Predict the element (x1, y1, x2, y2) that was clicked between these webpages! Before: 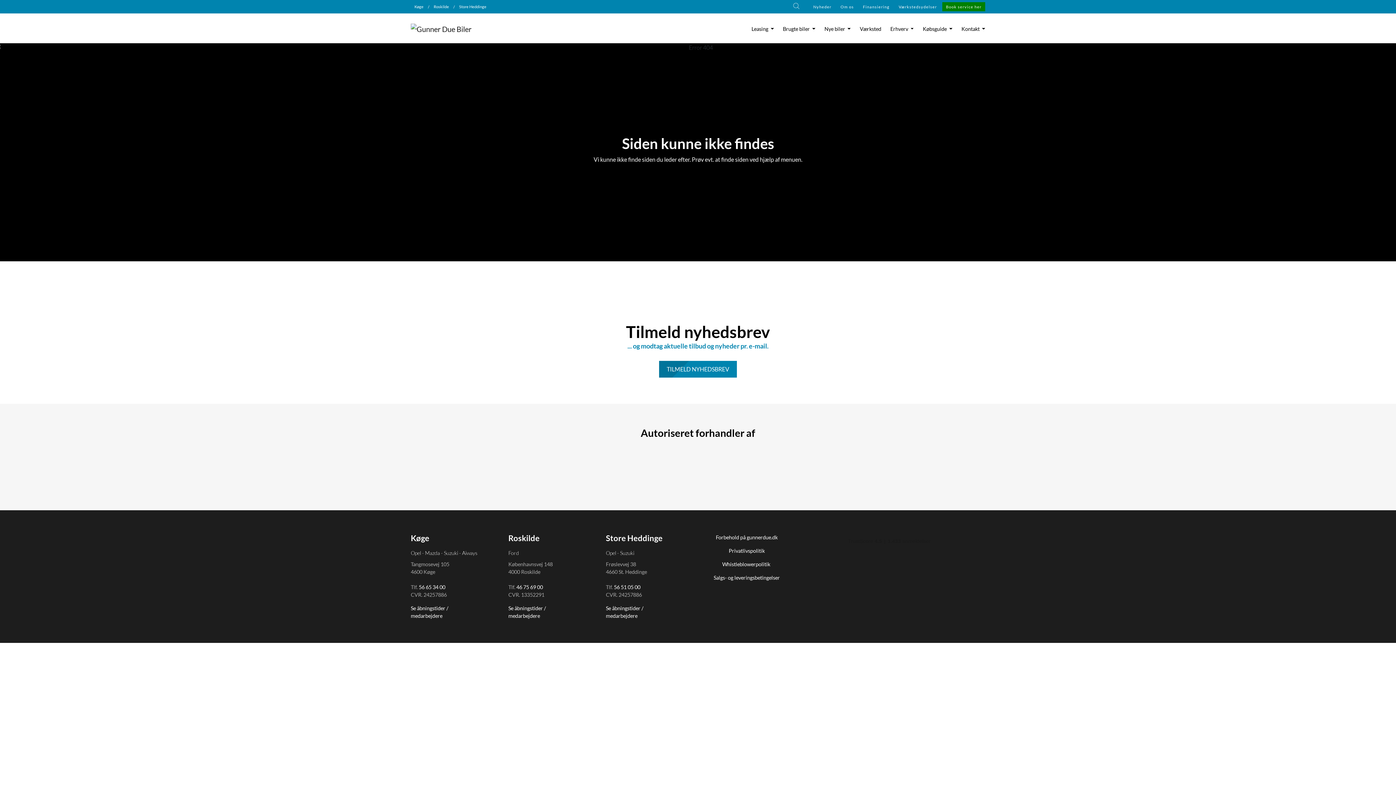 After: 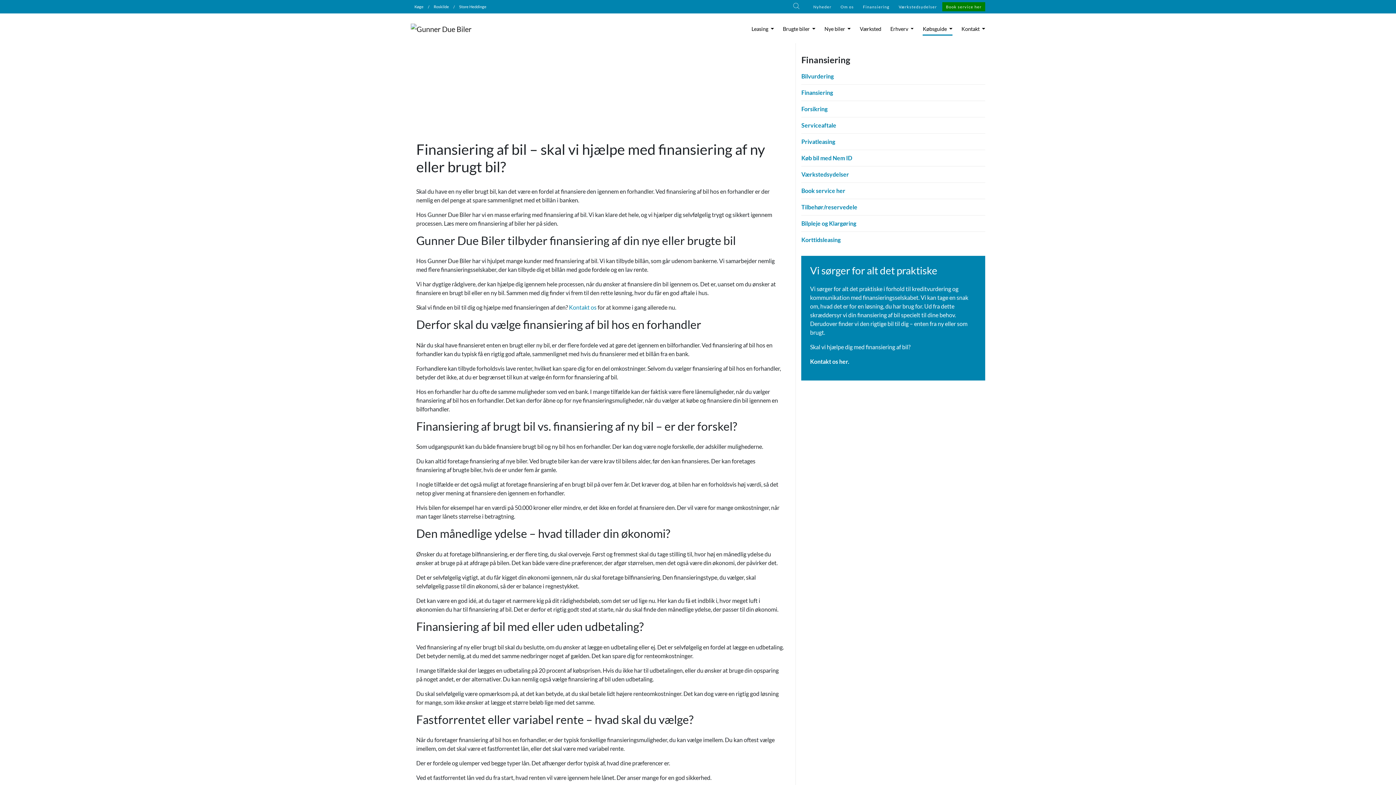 Action: bbox: (859, 2, 893, 11) label: Finansiering